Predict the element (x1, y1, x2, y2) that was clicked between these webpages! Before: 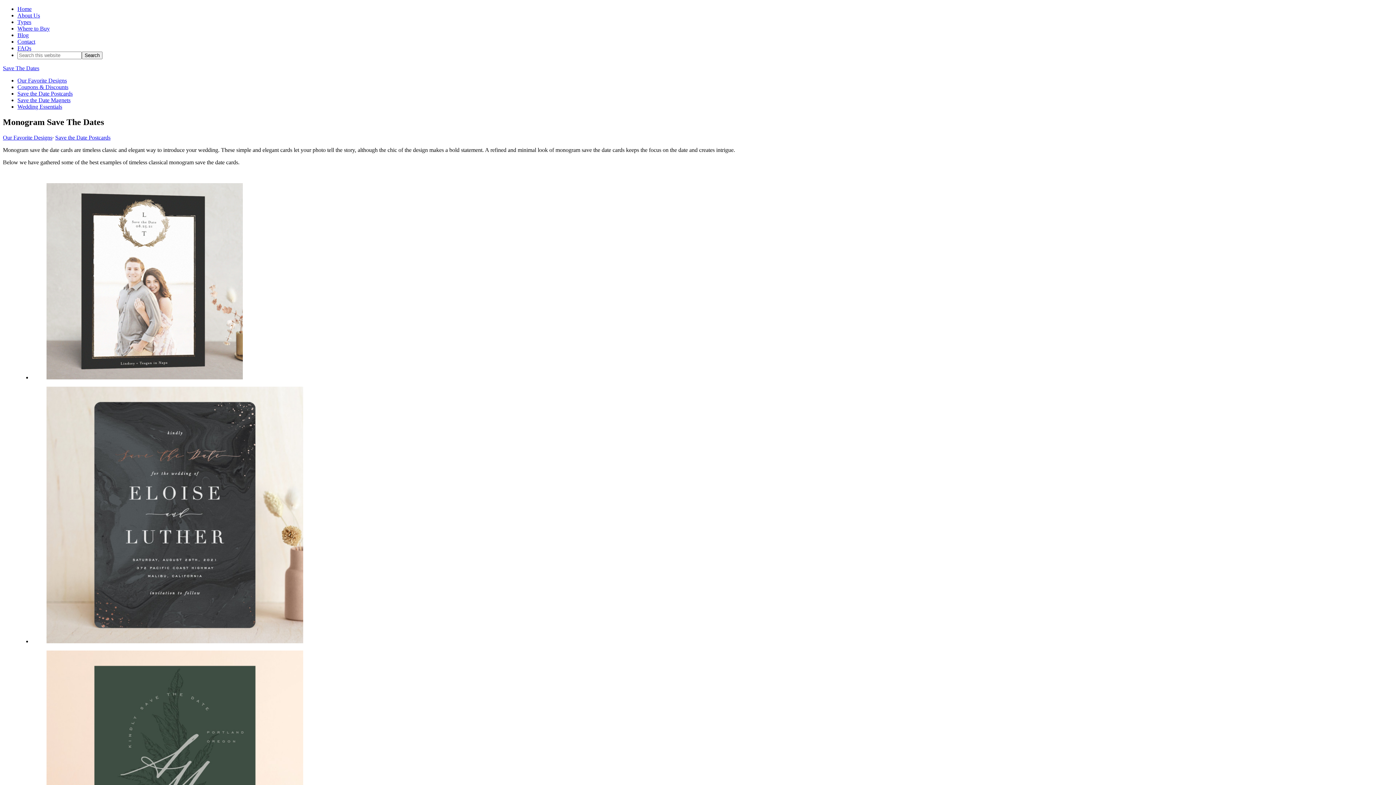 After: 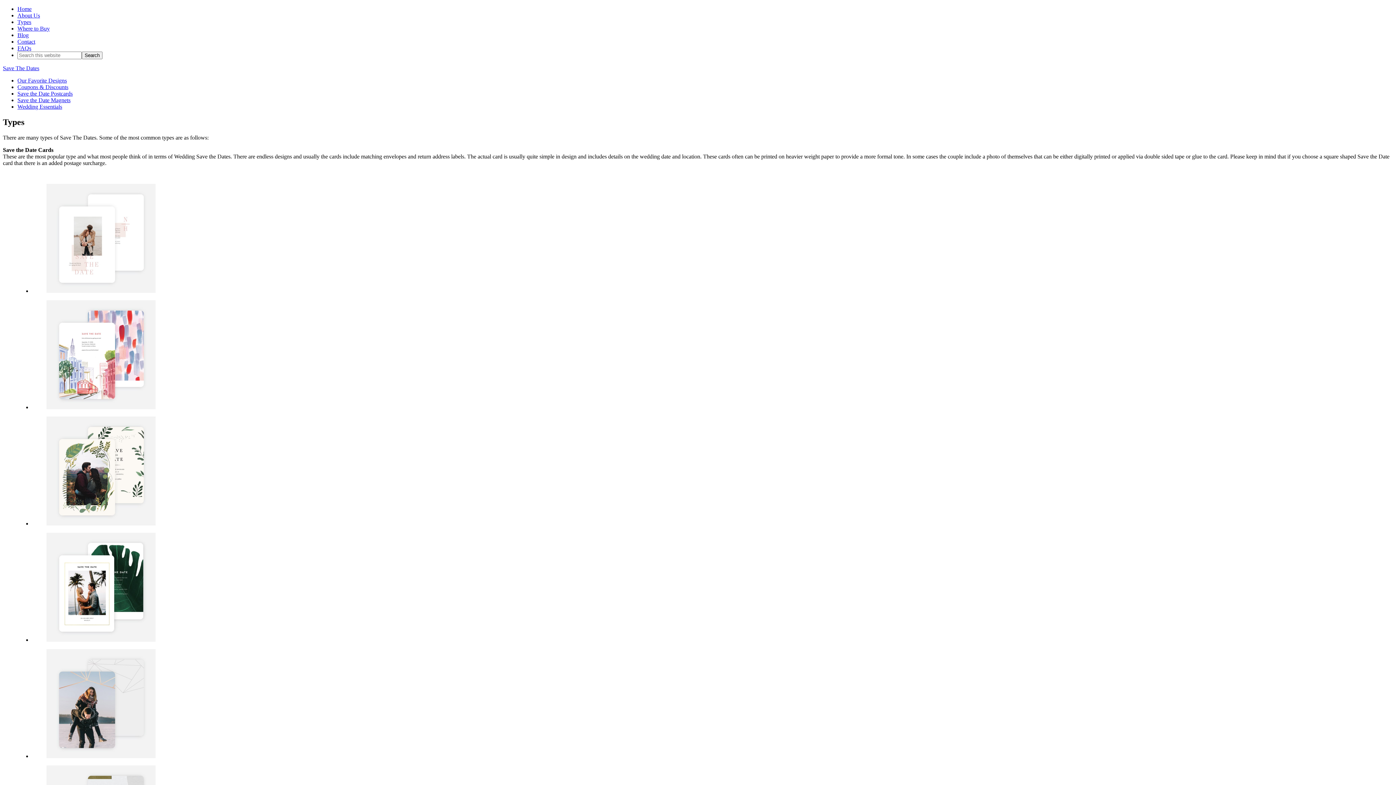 Action: bbox: (17, 18, 31, 25) label: Types